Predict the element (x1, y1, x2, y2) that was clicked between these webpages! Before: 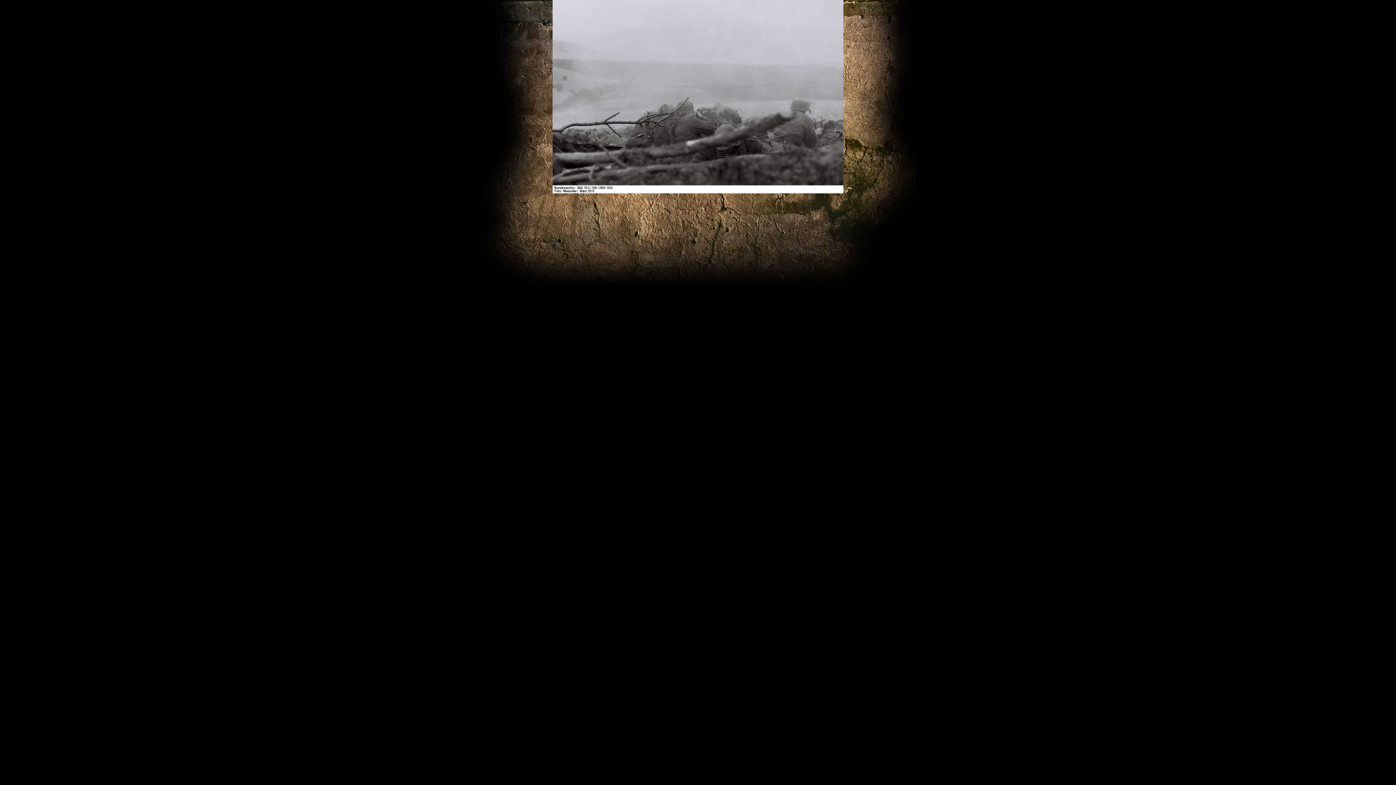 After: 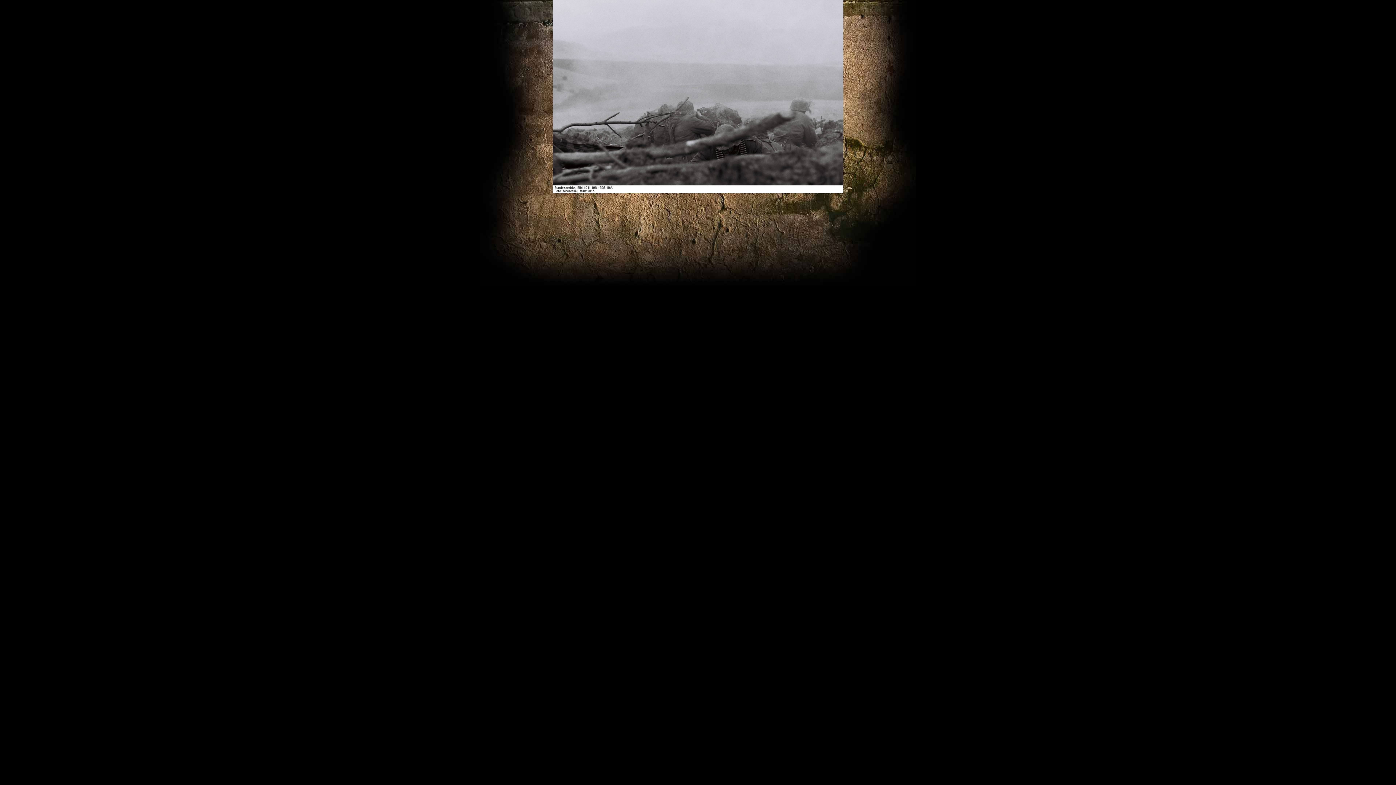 Action: bbox: (552, 189, 843, 194)